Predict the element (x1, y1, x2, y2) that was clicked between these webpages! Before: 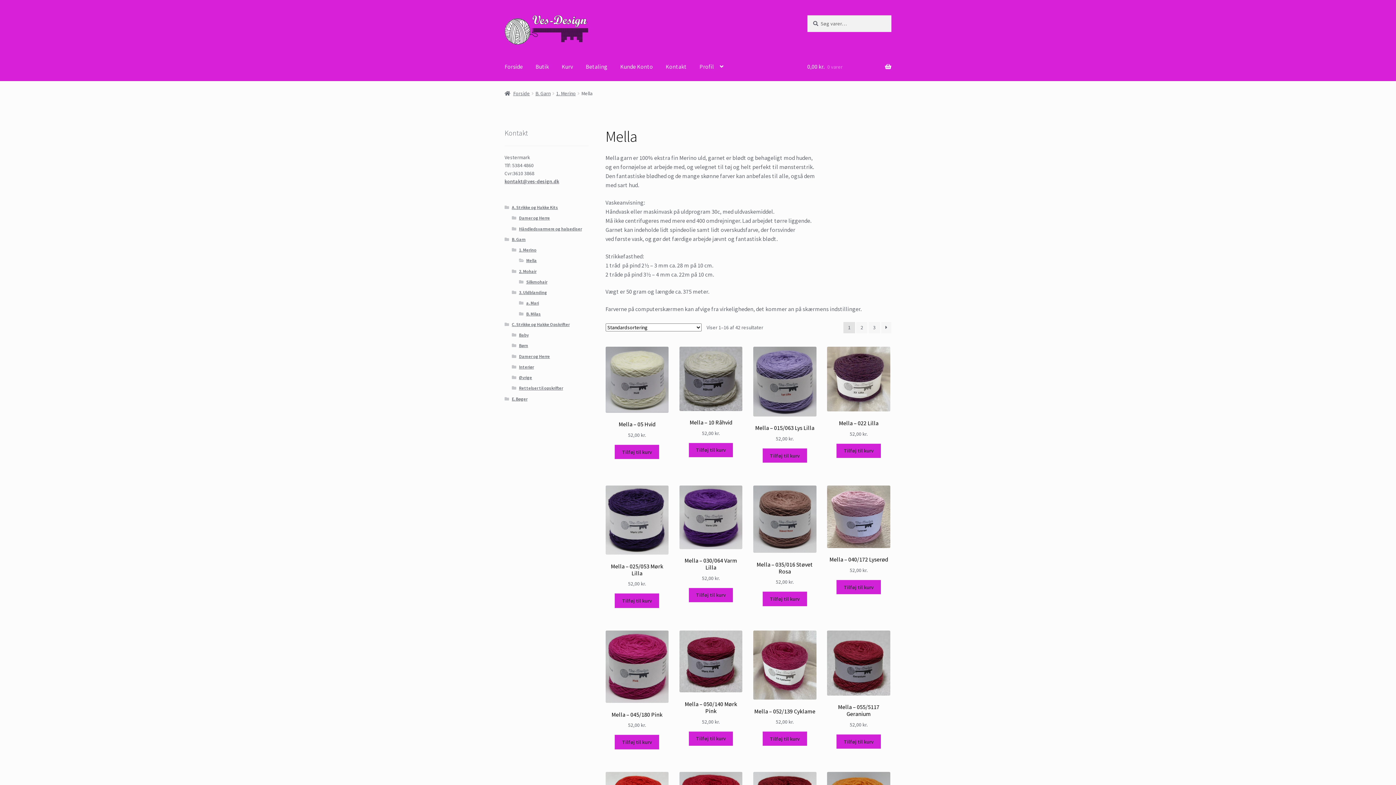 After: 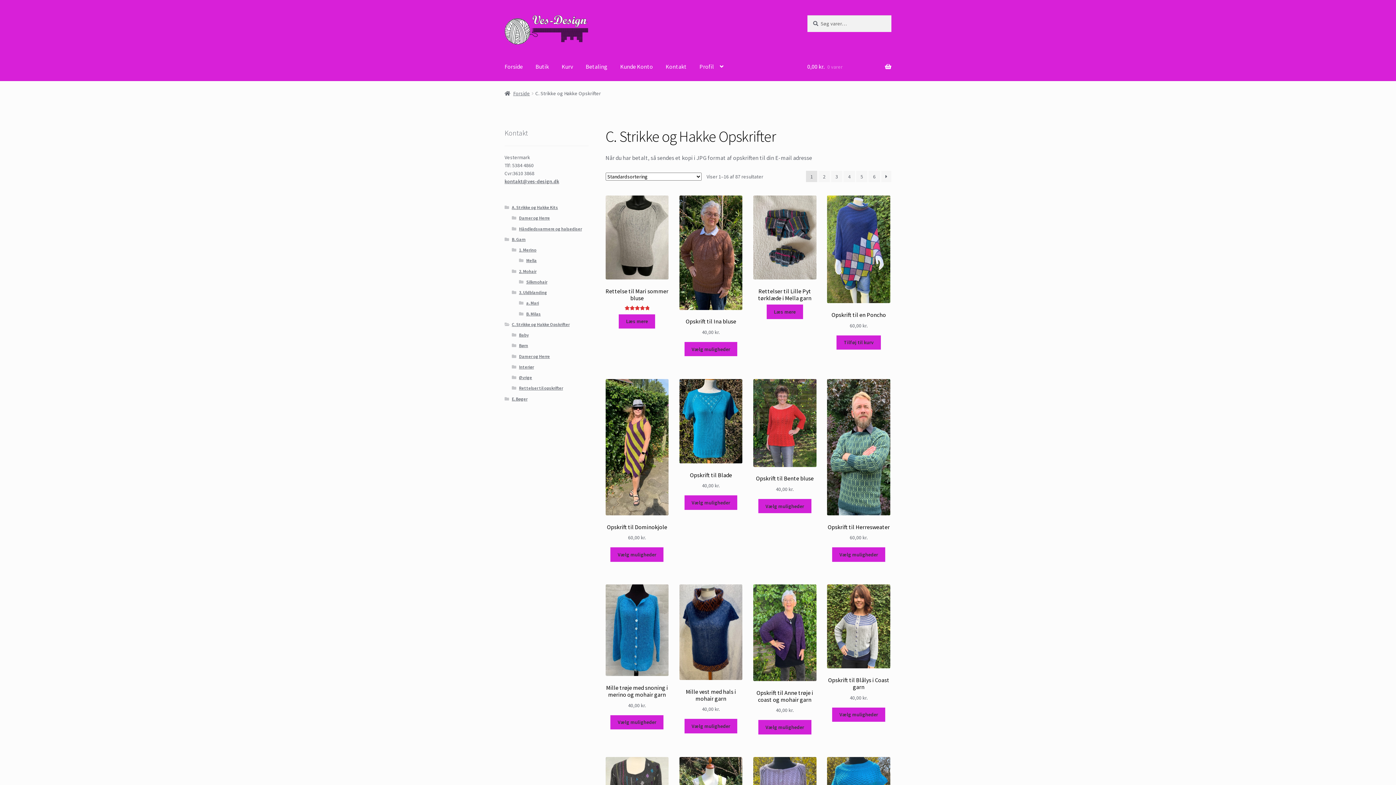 Action: bbox: (511, 321, 569, 327) label: C. Strikke og Hakke Opskrifter